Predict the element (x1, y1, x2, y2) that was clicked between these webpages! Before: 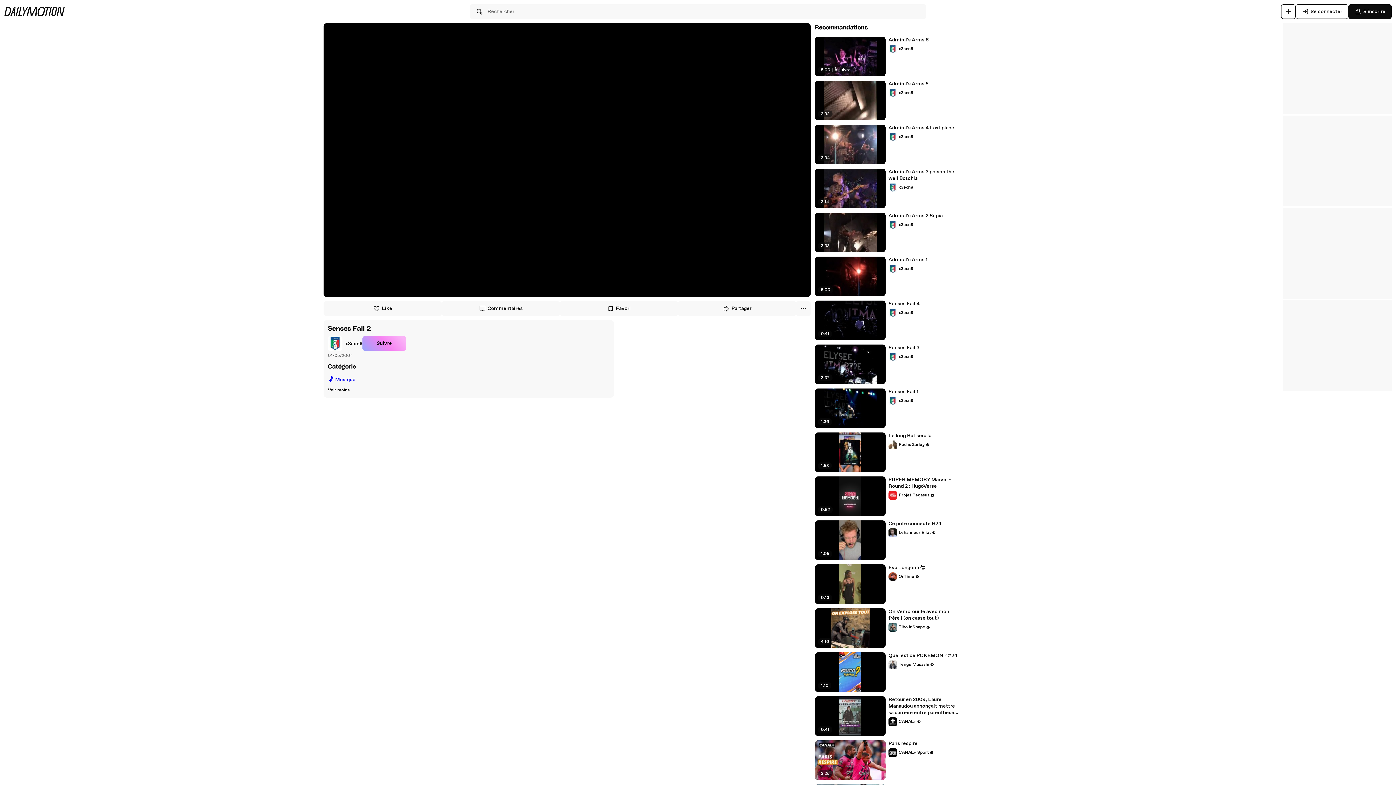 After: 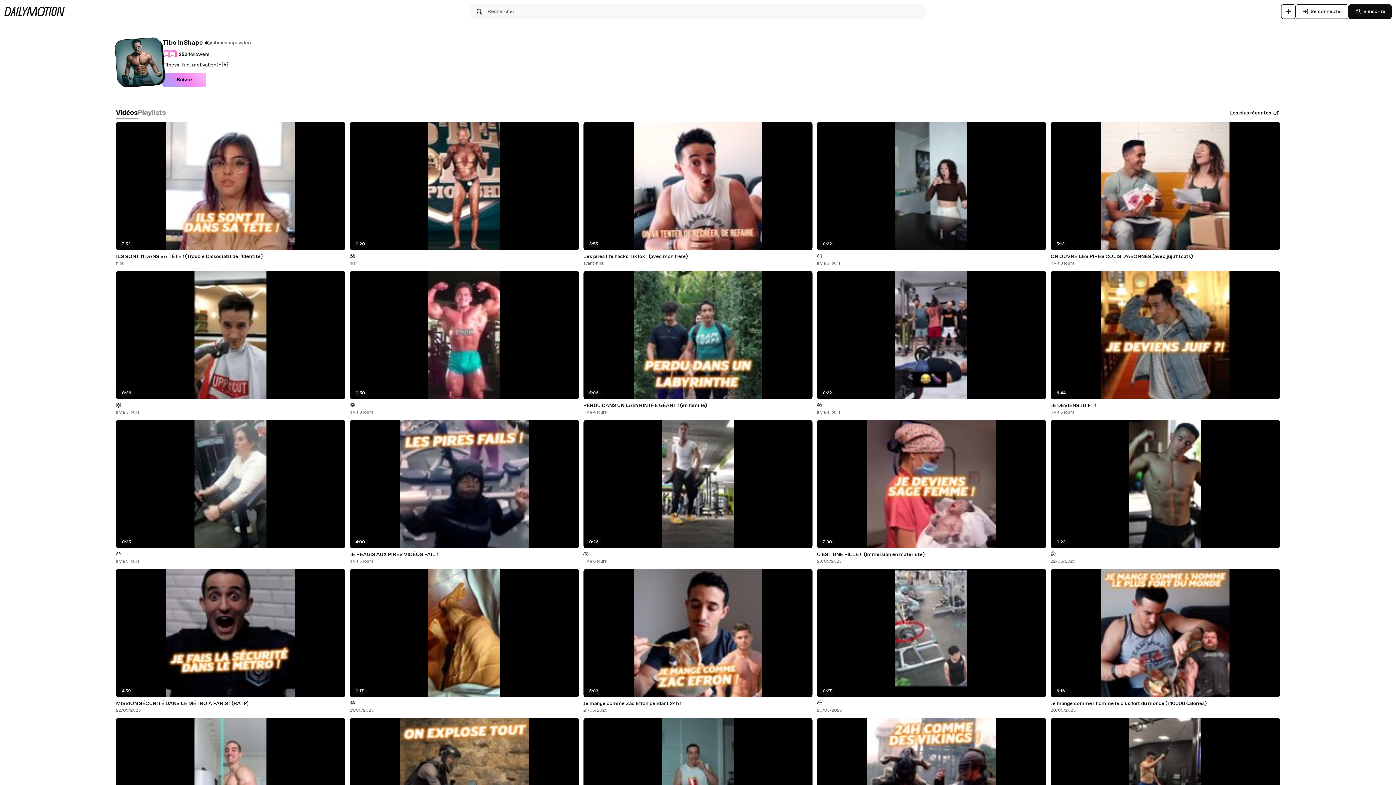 Action: bbox: (888, 623, 930, 632) label: Tibo InShape